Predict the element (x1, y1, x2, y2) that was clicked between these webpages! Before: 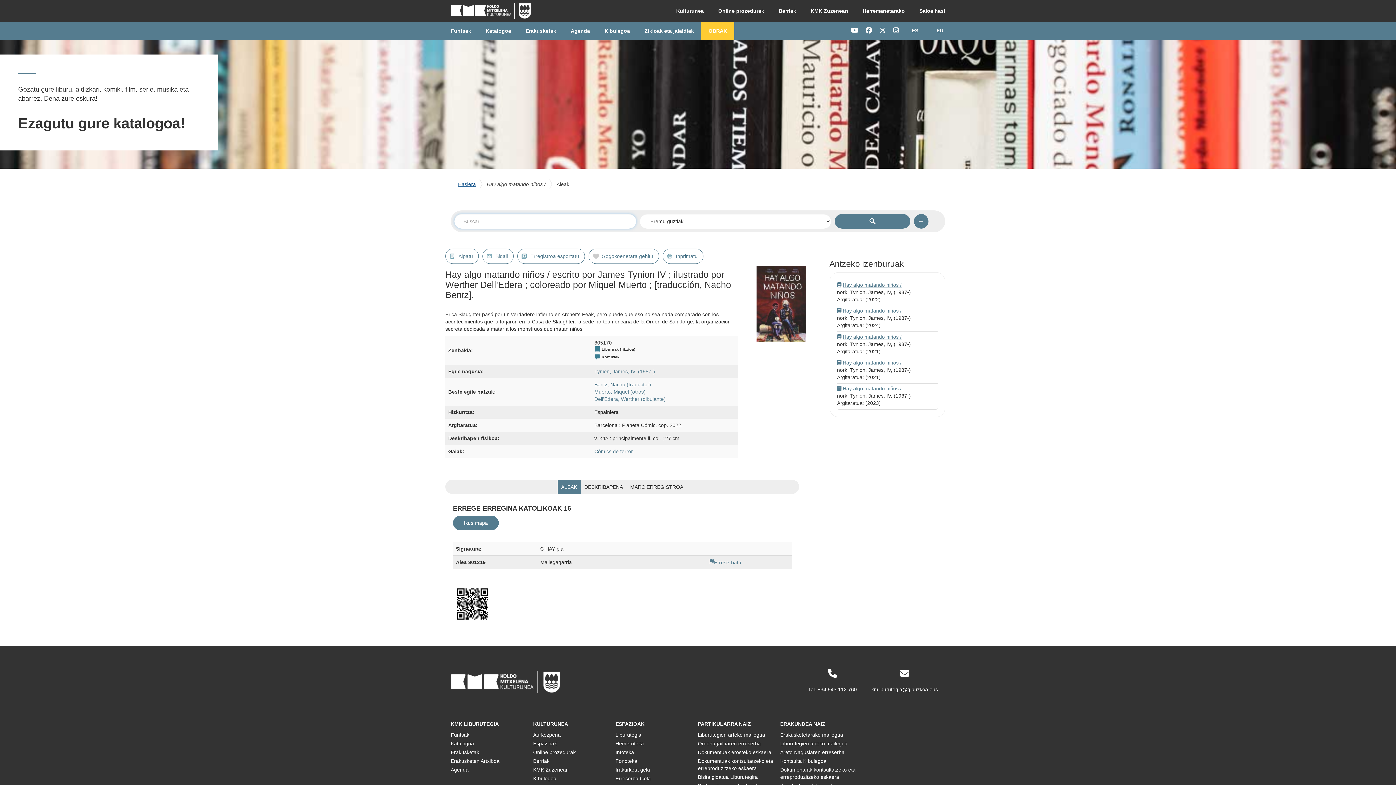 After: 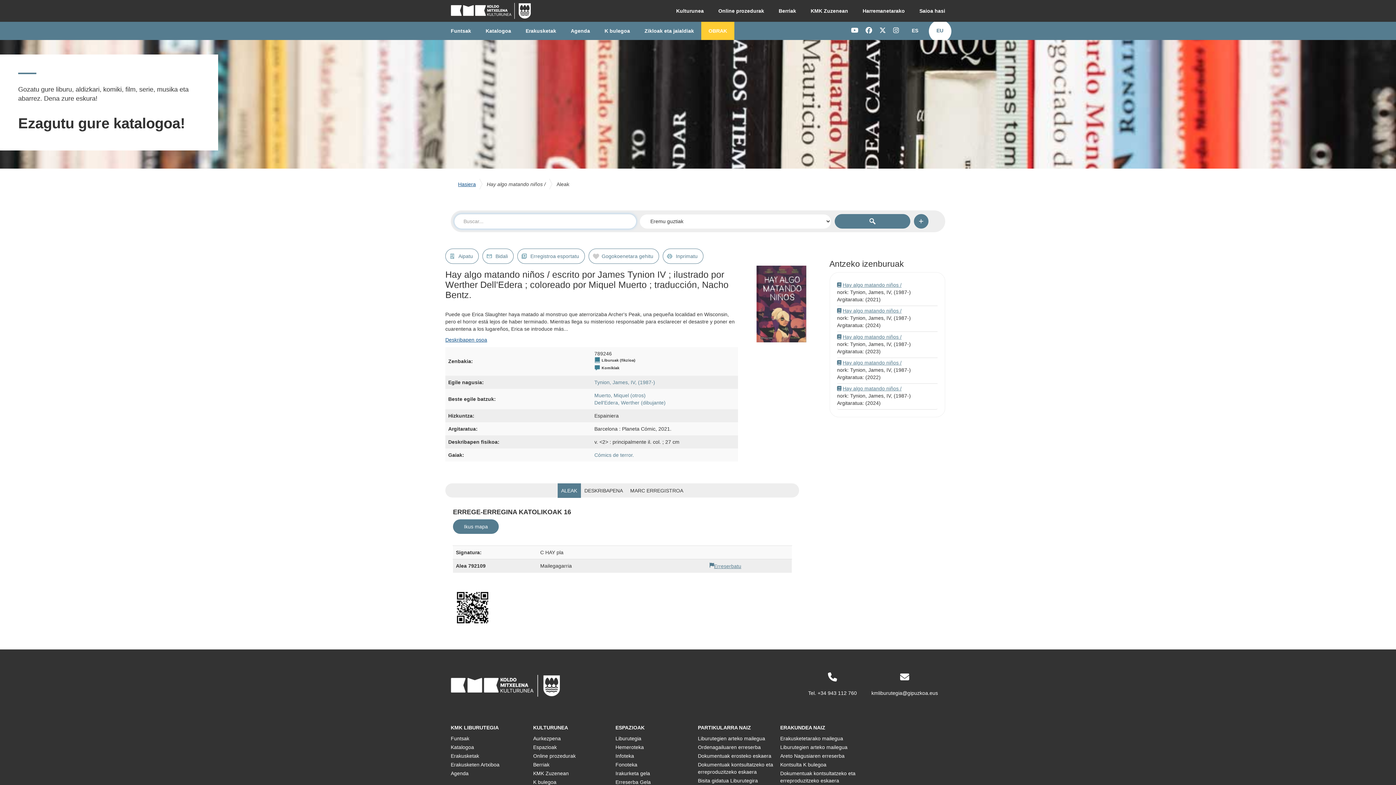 Action: bbox: (842, 359, 901, 365) label: Hay algo matando niños /